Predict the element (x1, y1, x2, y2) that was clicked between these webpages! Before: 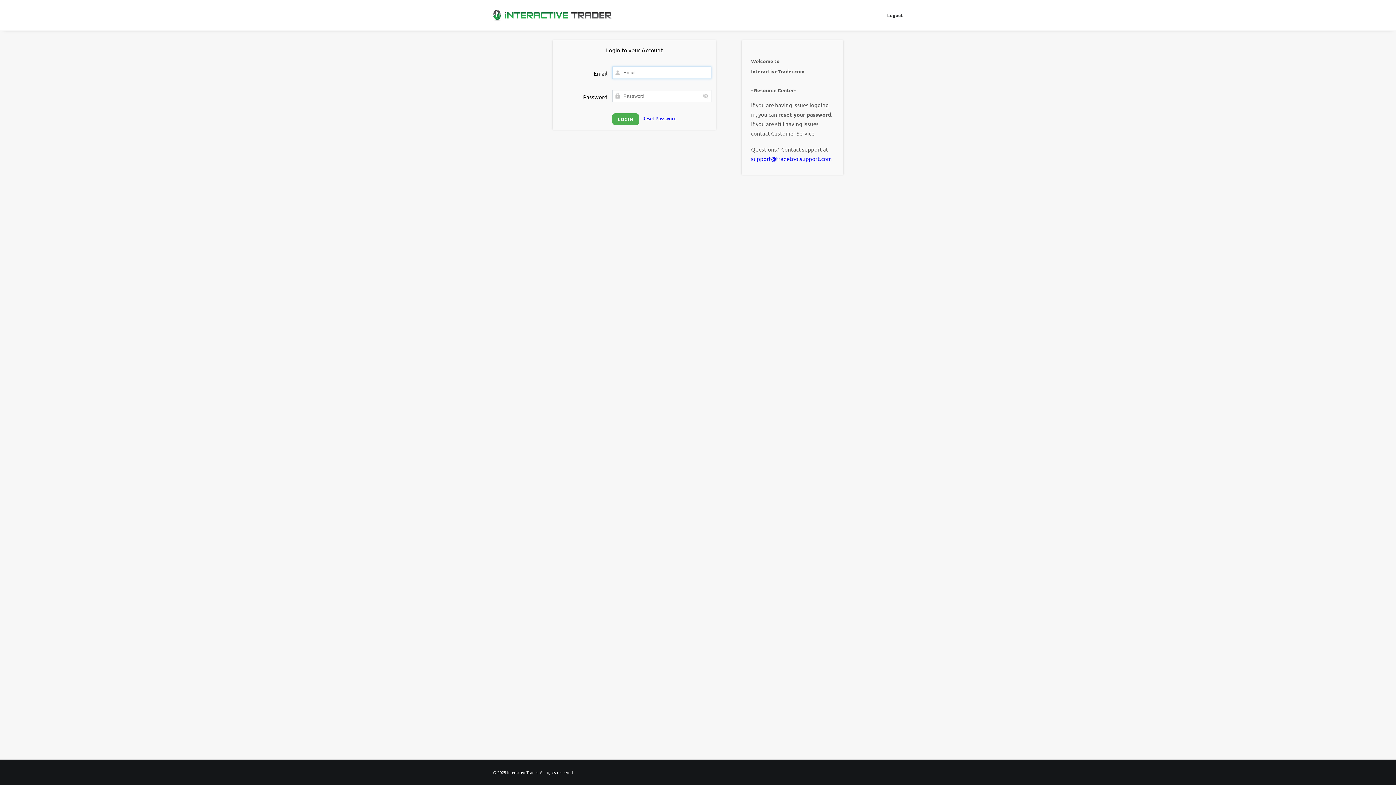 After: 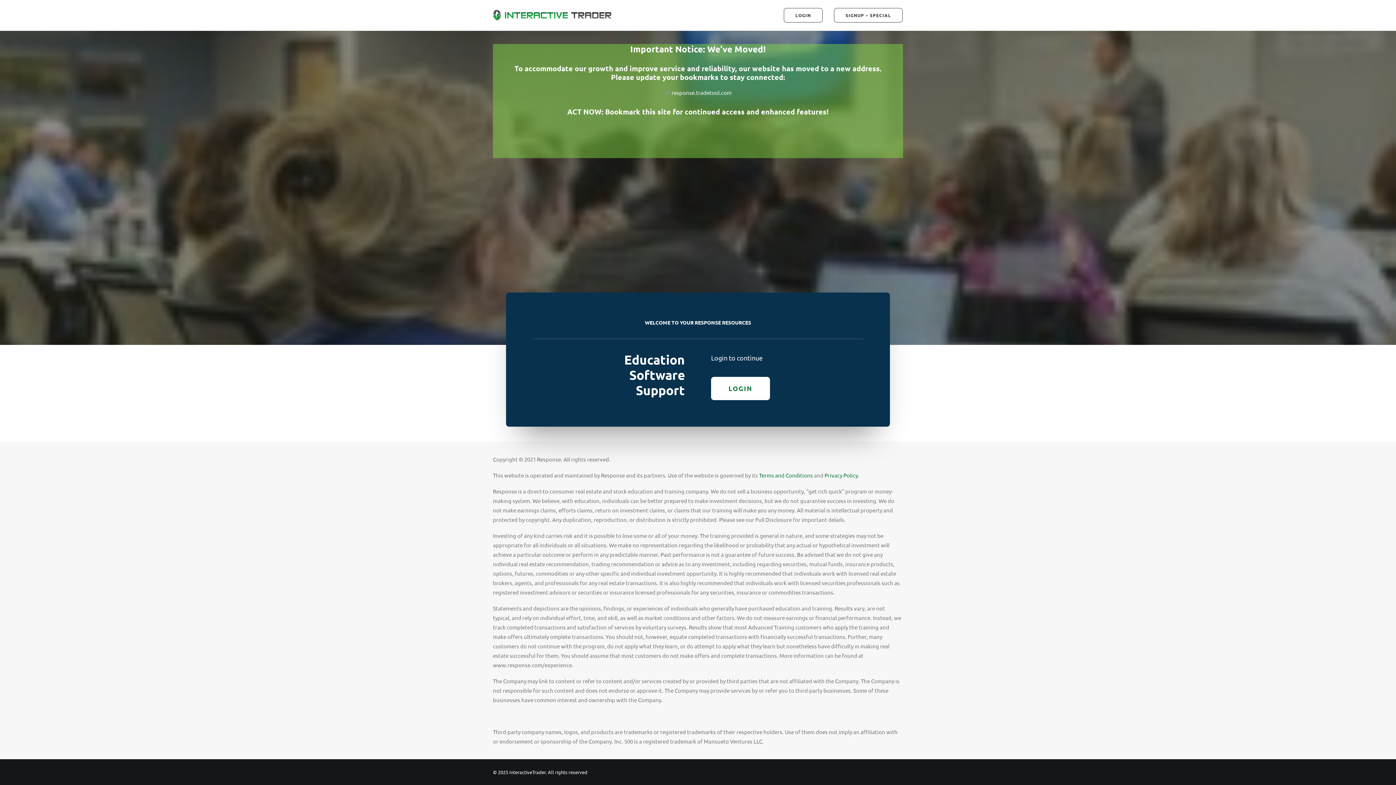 Action: bbox: (493, 9, 611, 20)